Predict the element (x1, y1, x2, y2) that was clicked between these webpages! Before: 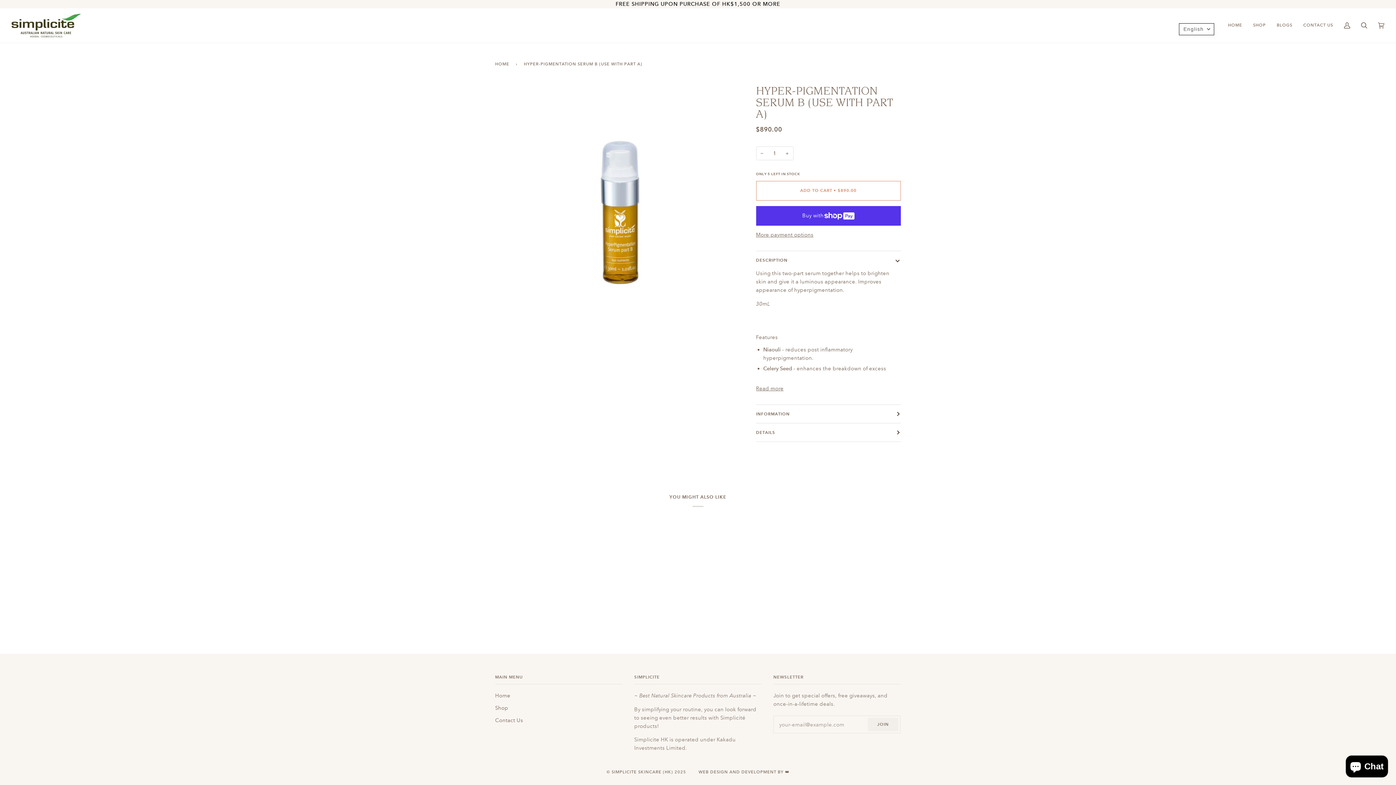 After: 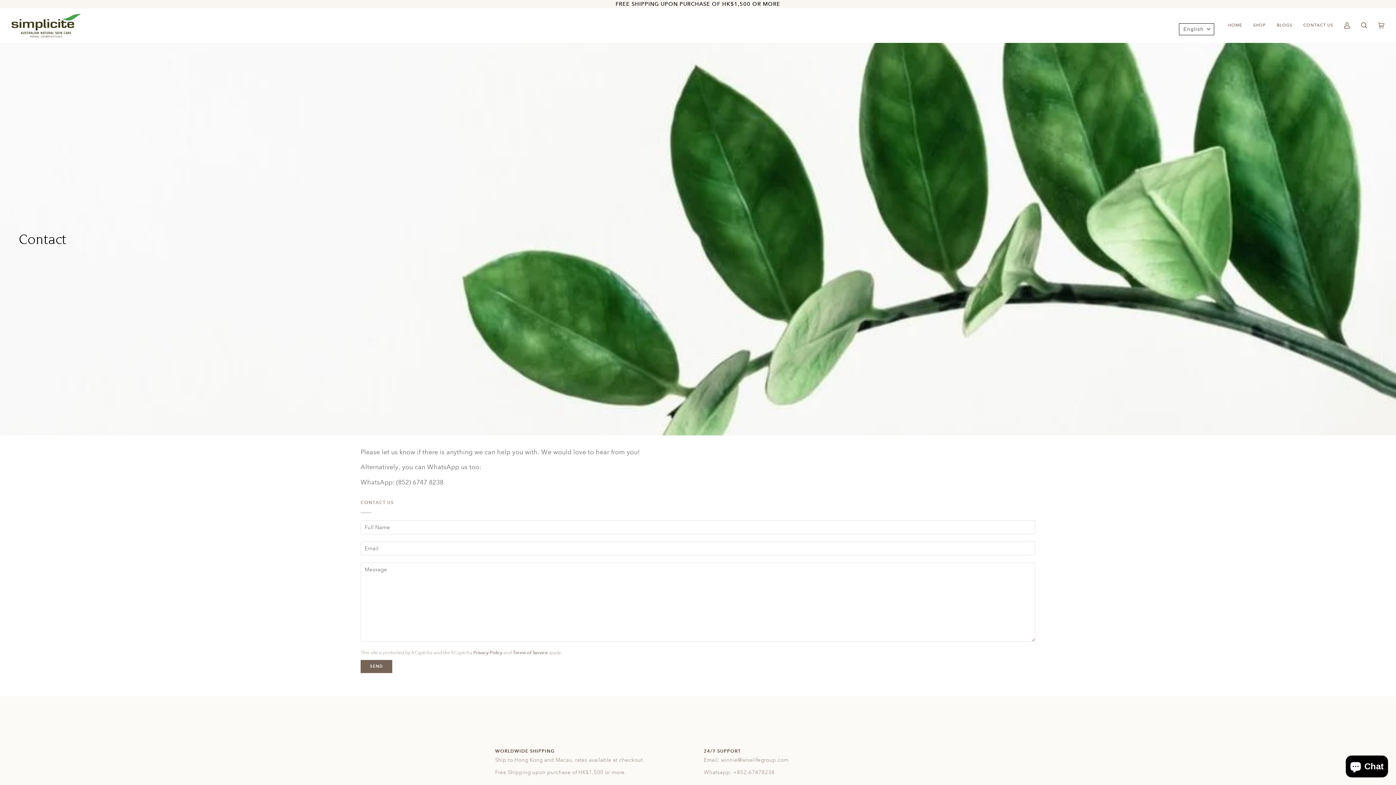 Action: bbox: (1298, 8, 1338, 42) label: CONTACT US